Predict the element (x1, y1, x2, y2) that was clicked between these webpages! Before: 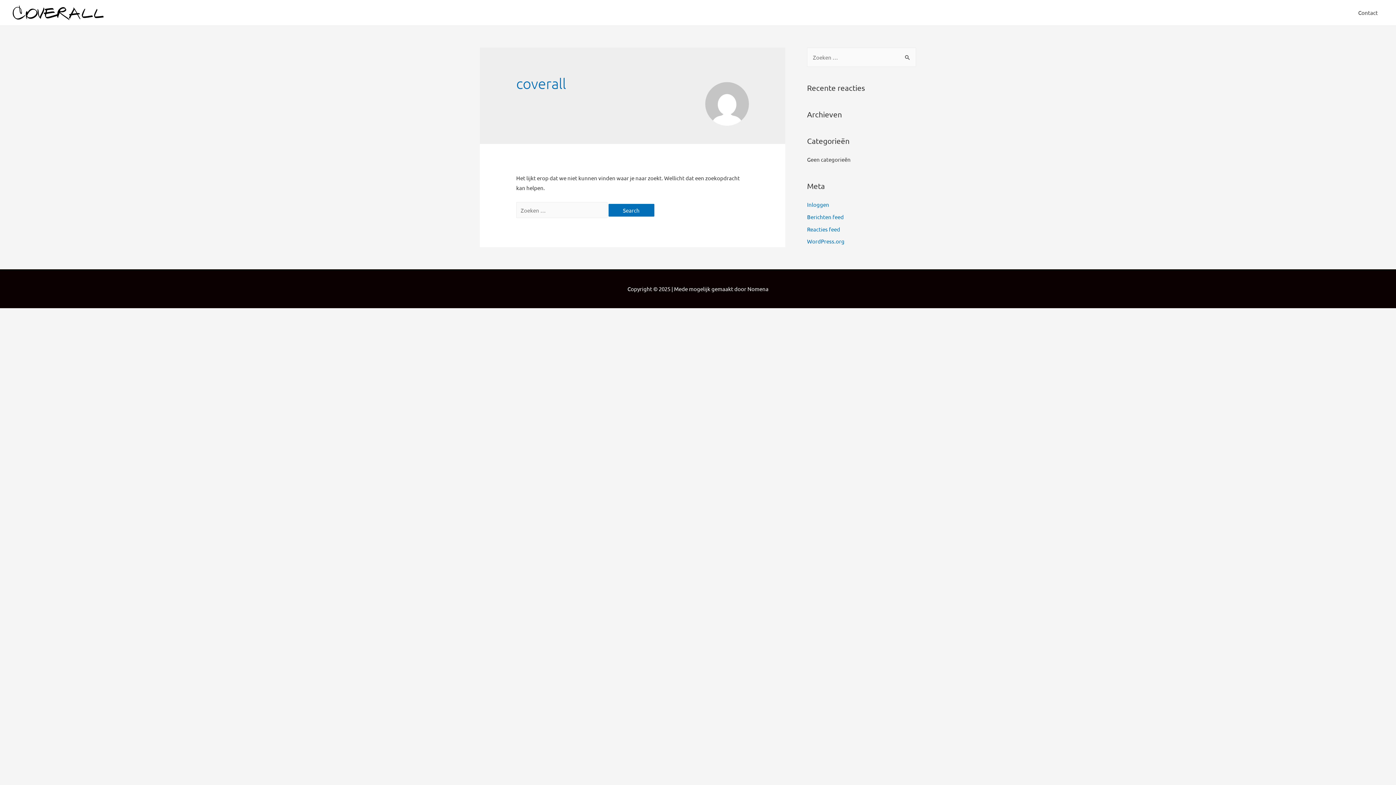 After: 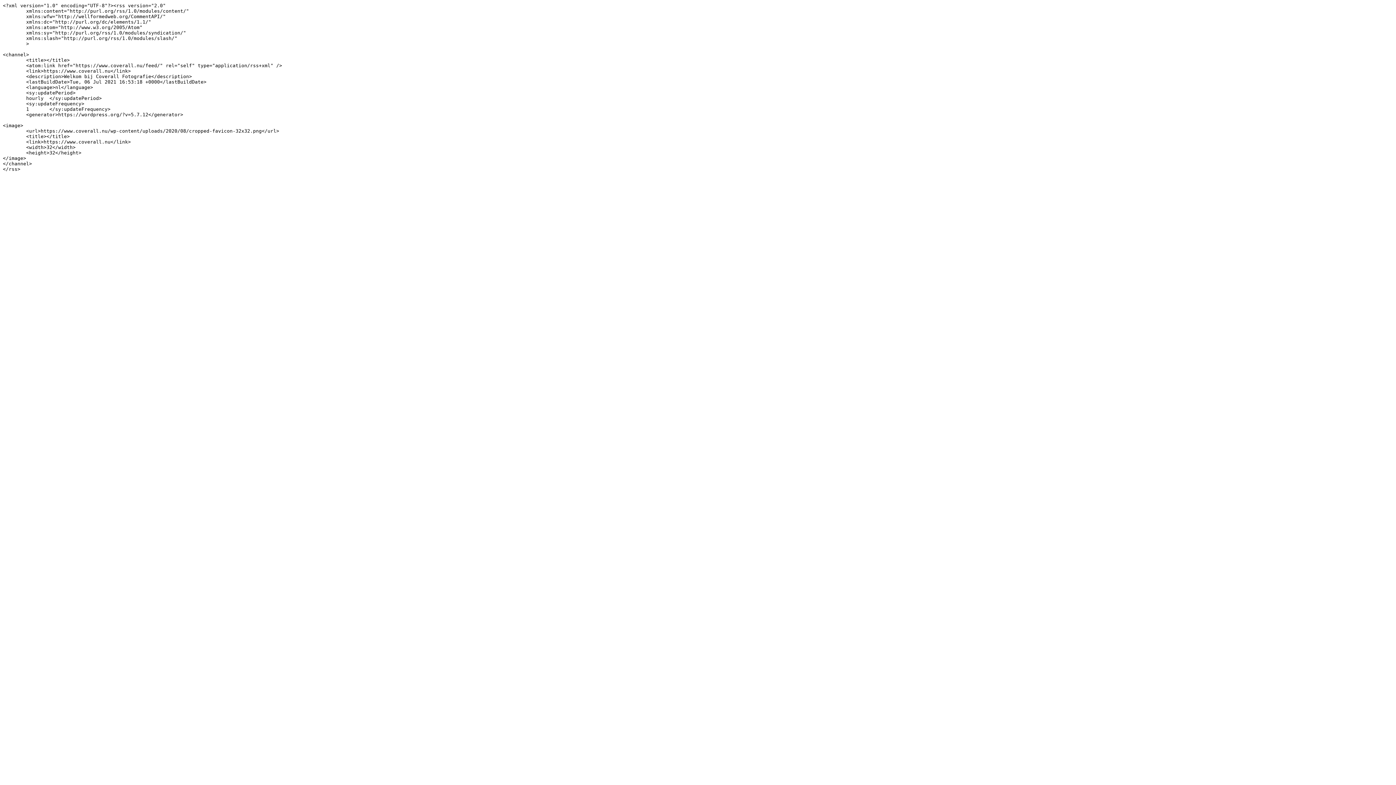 Action: bbox: (807, 213, 844, 220) label: Berichten feed